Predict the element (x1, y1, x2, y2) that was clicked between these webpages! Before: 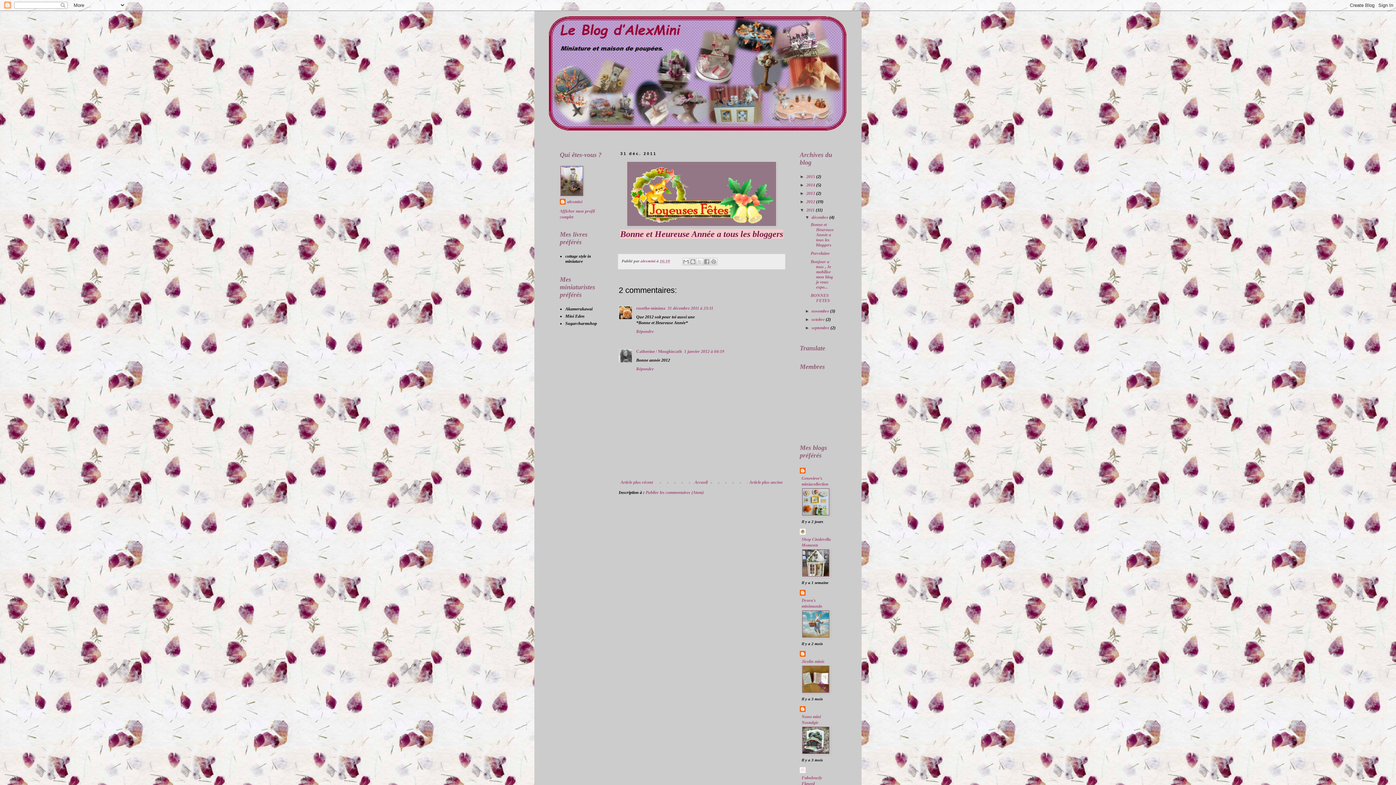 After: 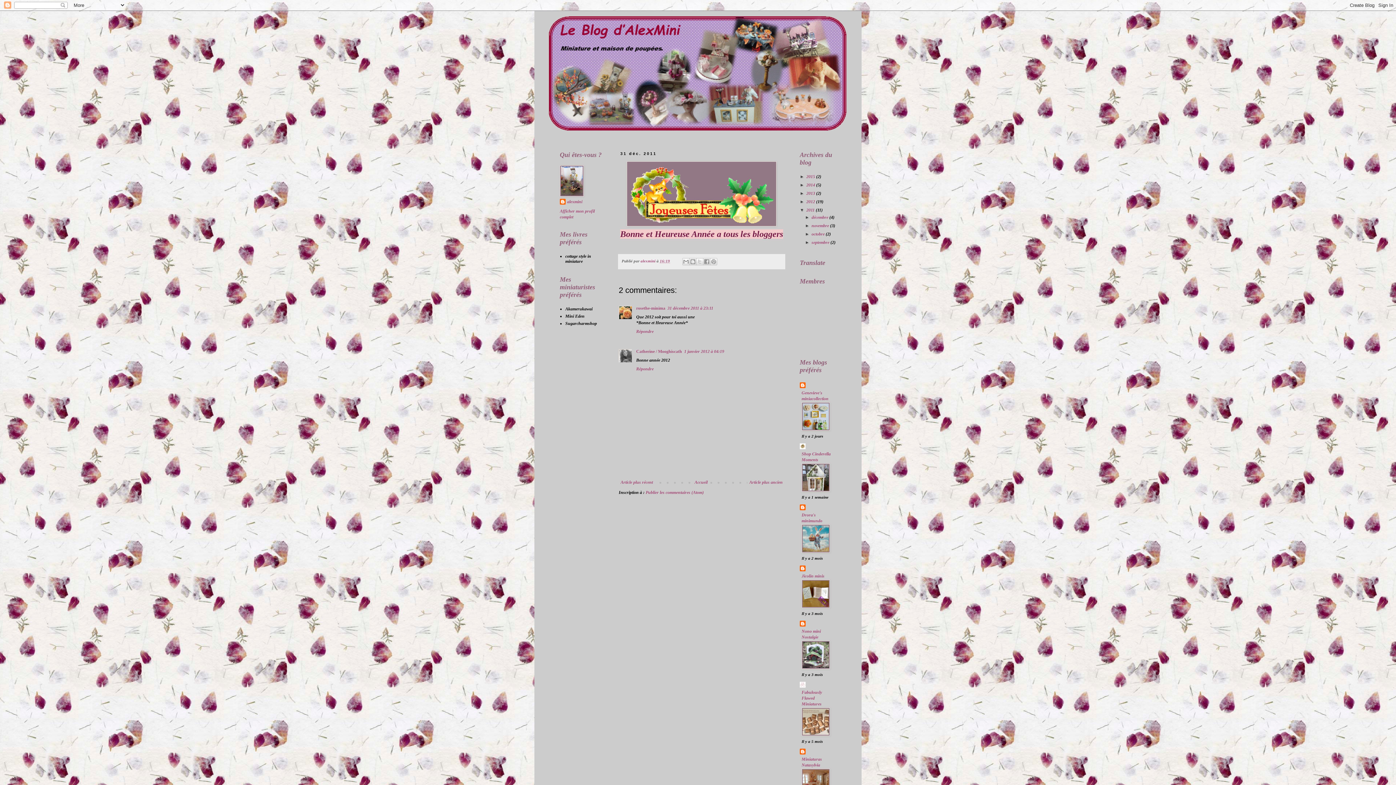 Action: bbox: (805, 214, 811, 220) label: ▼  